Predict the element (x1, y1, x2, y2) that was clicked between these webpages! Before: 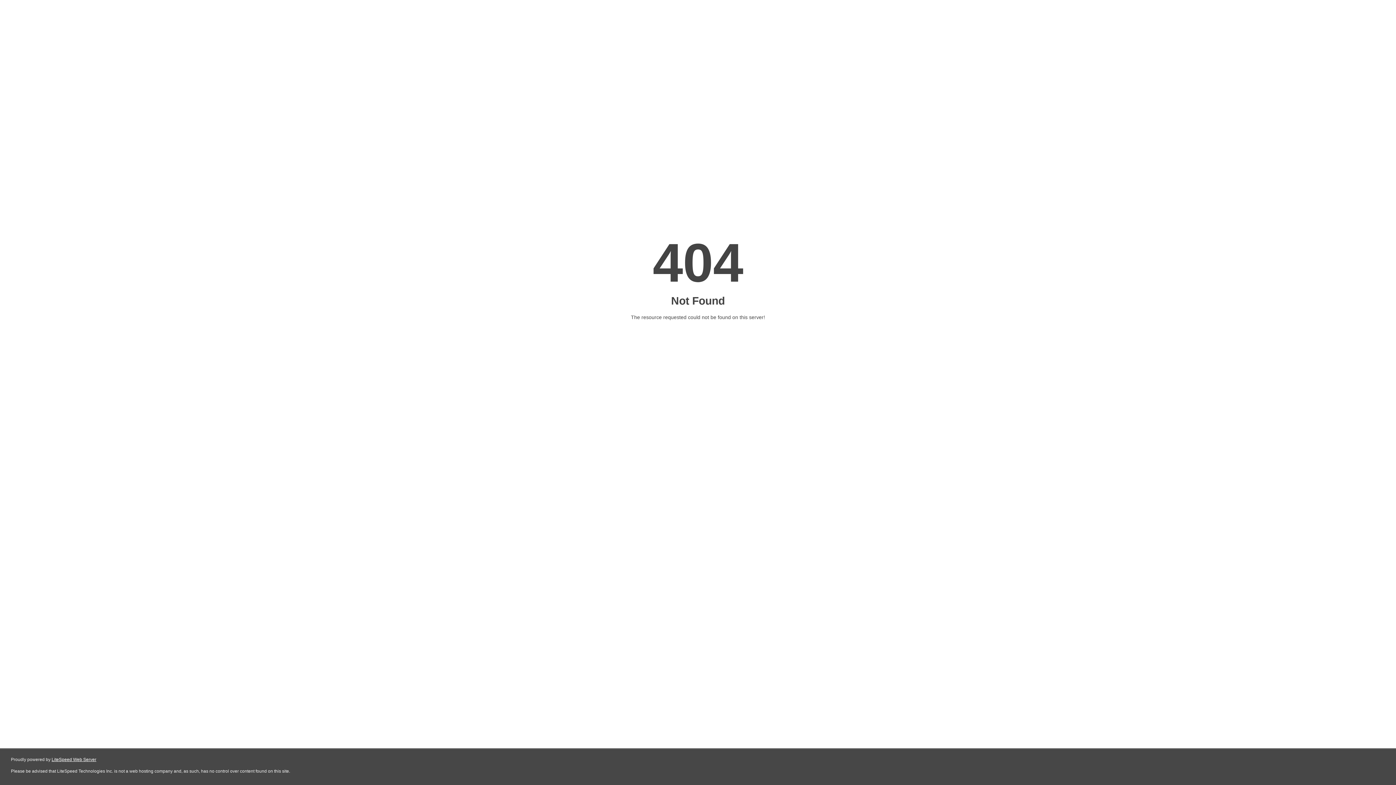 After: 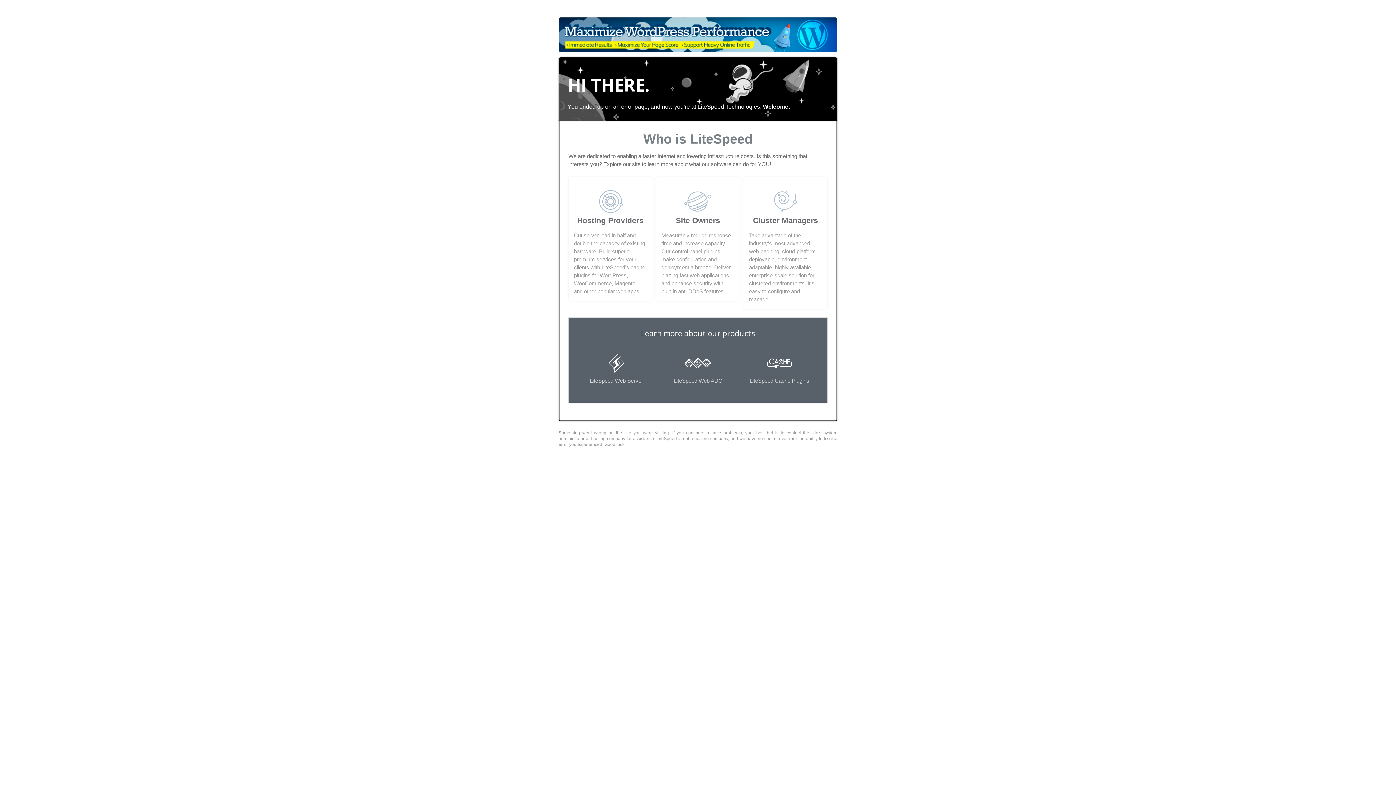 Action: bbox: (51, 757, 96, 762) label: LiteSpeed Web Server